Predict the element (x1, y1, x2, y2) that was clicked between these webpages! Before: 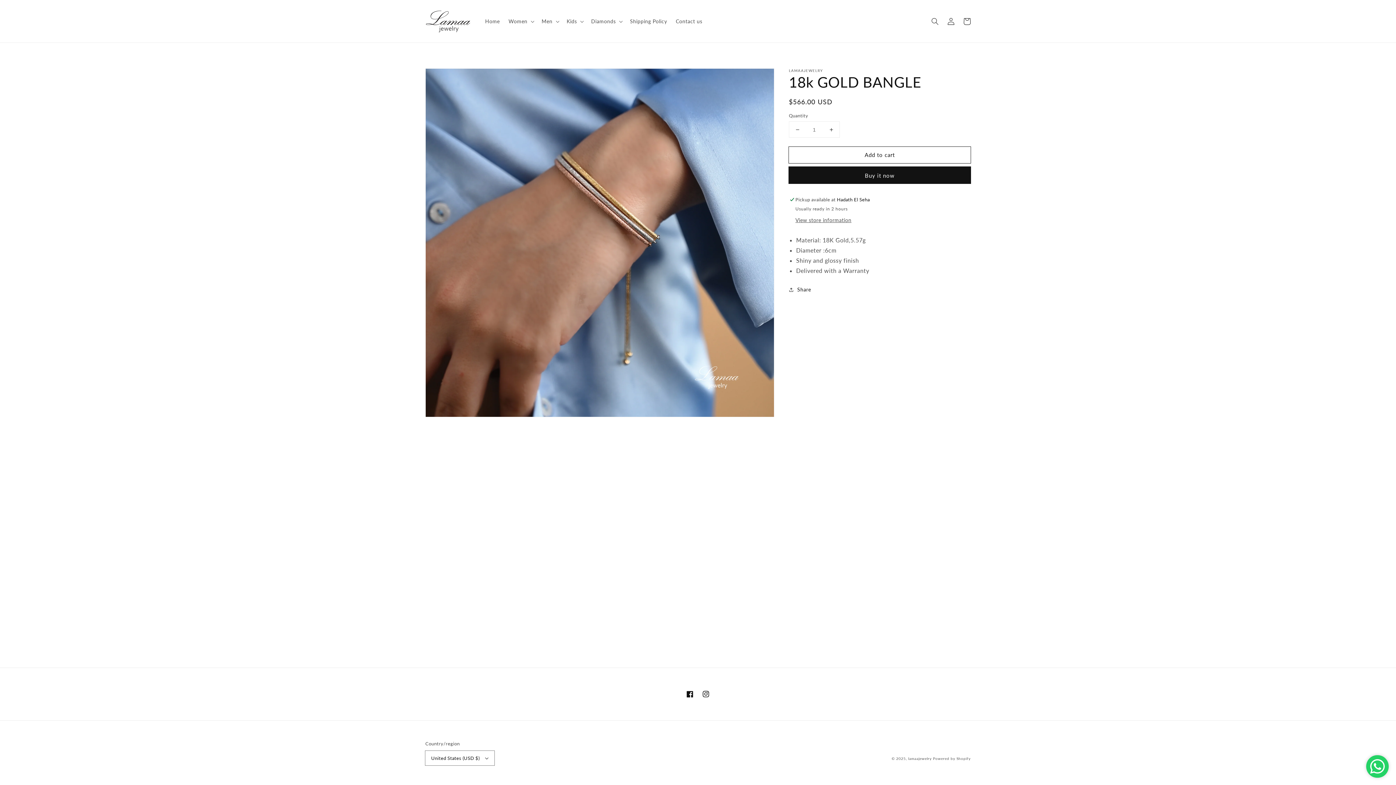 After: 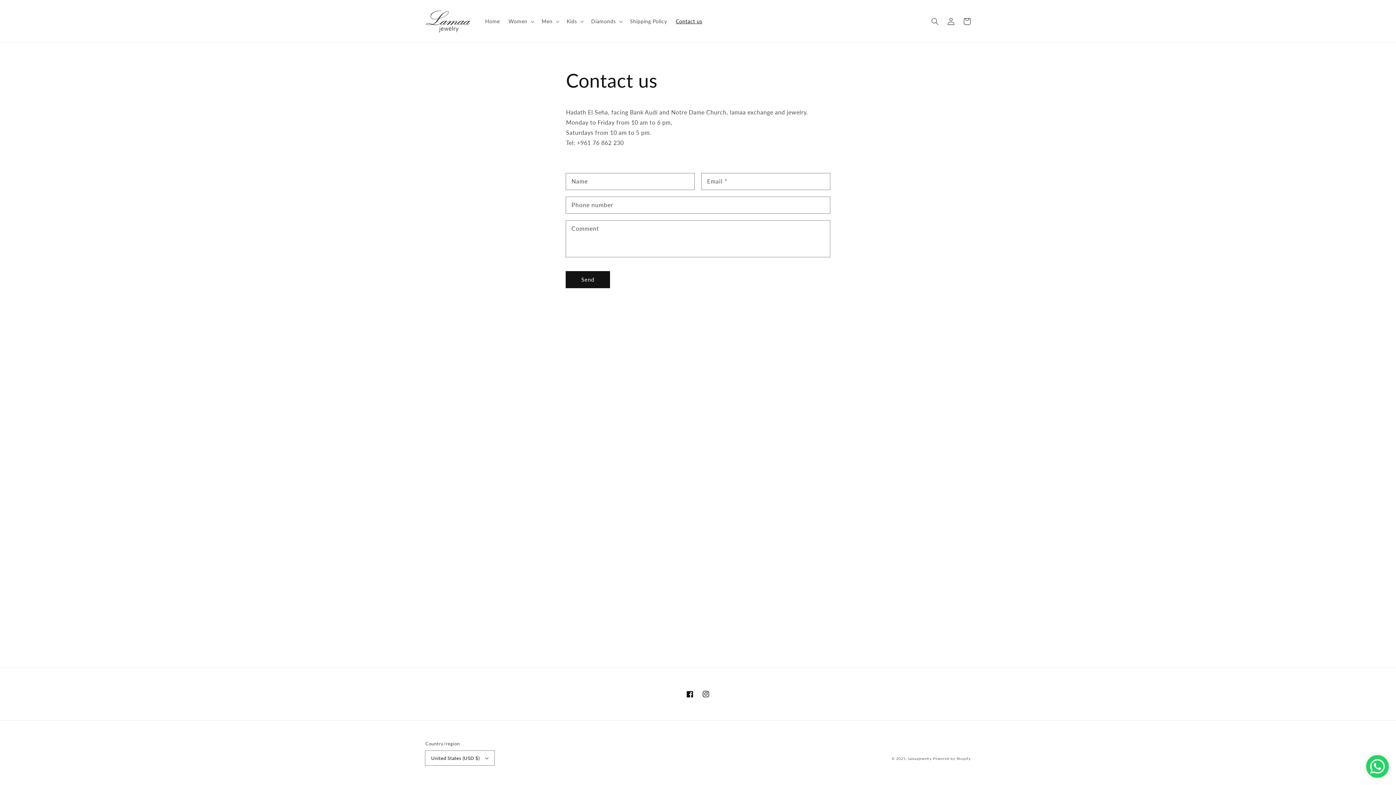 Action: label: Contact us bbox: (671, 13, 706, 28)